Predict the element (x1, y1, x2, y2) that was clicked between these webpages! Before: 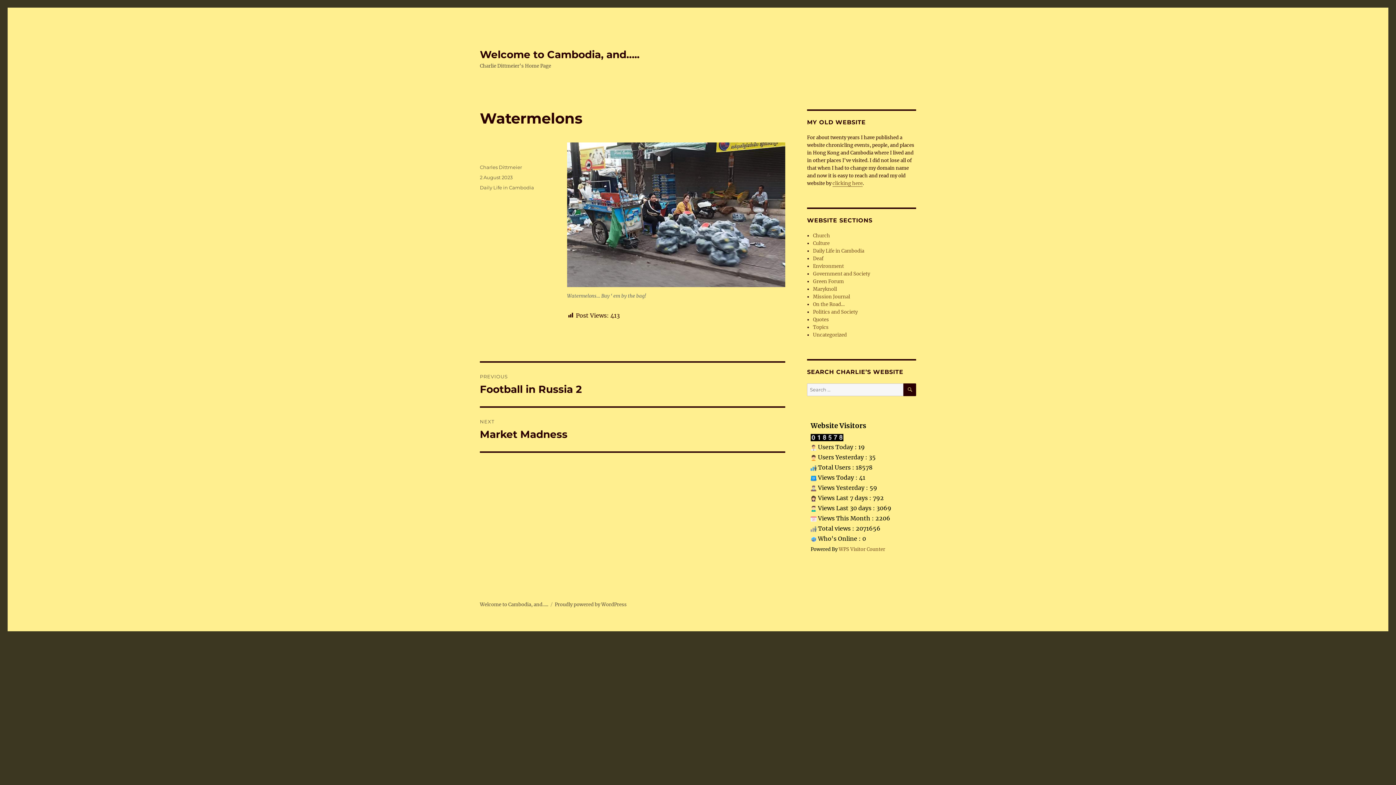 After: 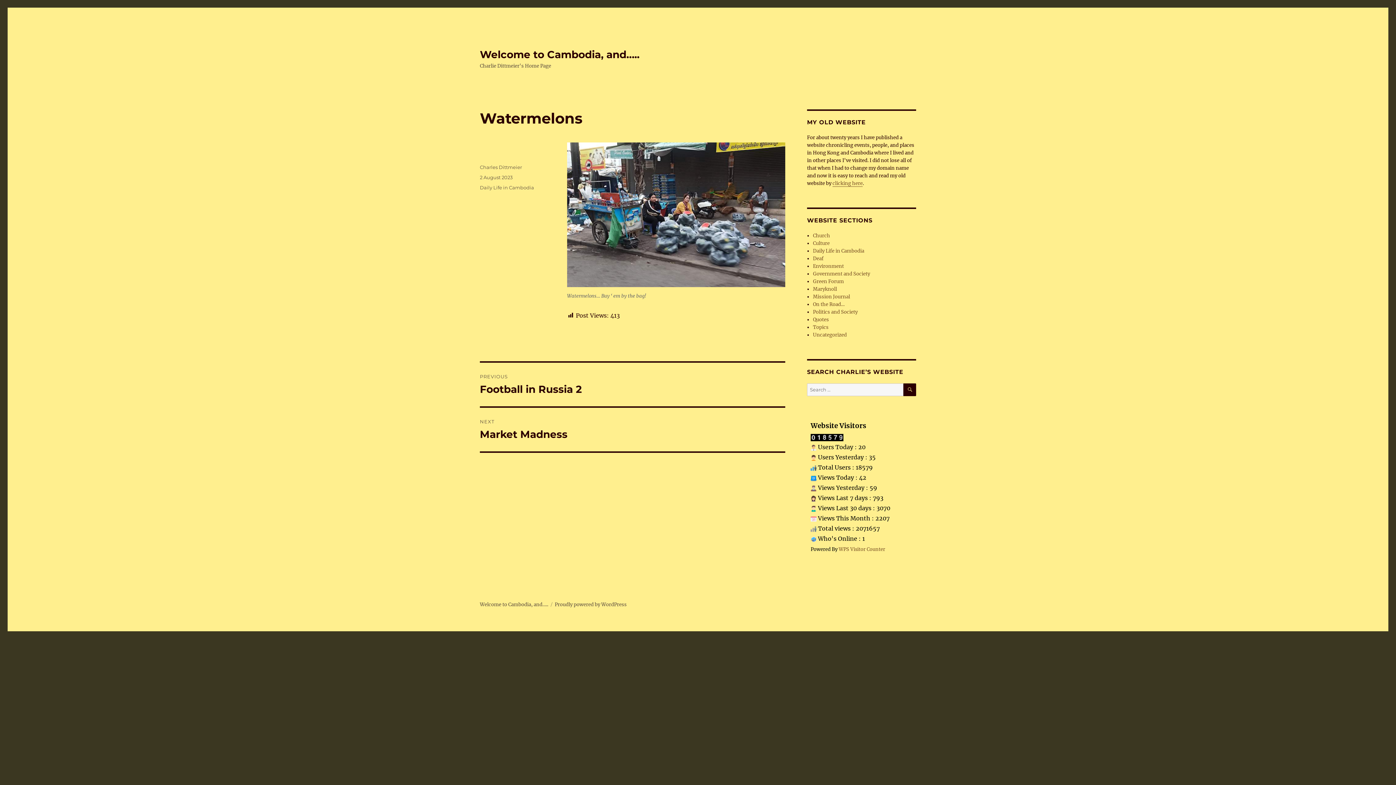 Action: label: 2 August 2023 bbox: (480, 174, 512, 180)